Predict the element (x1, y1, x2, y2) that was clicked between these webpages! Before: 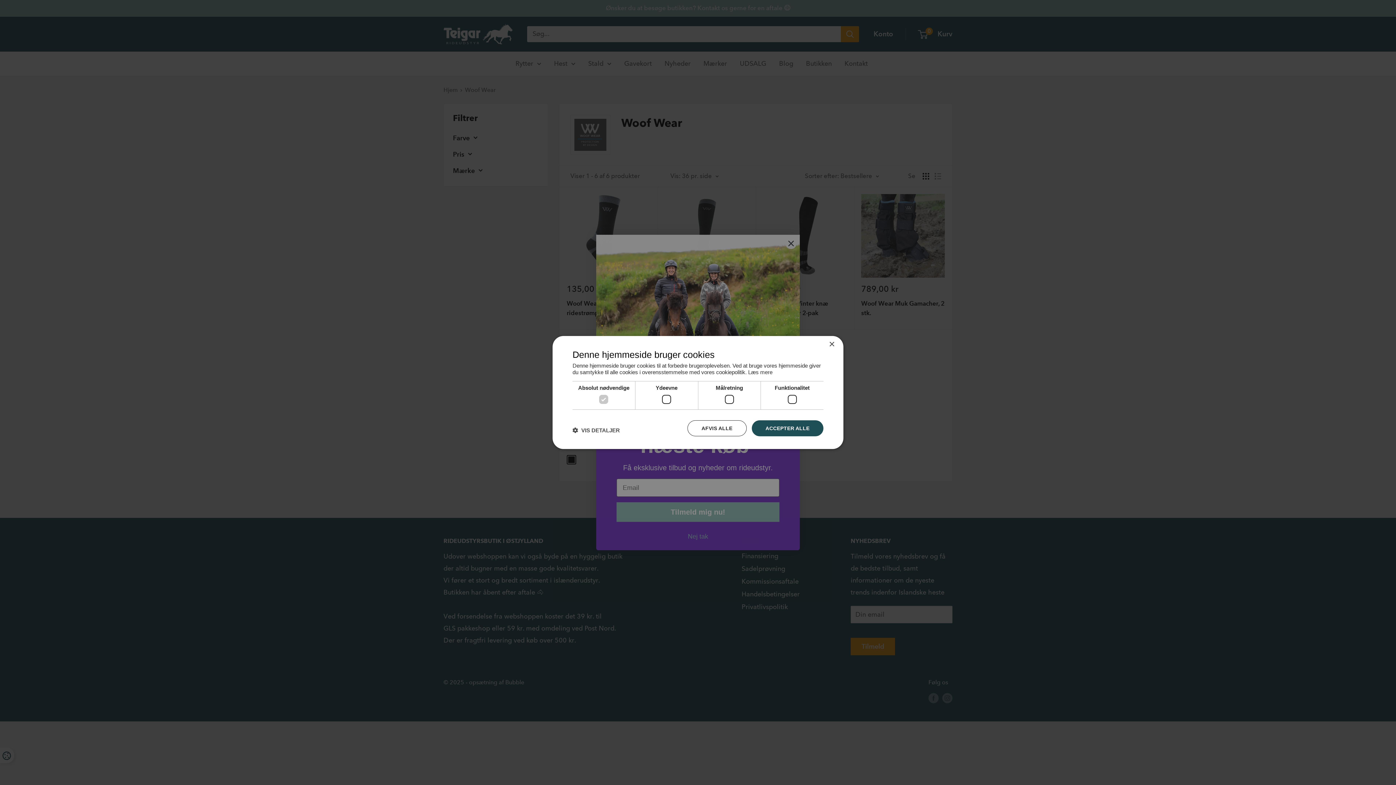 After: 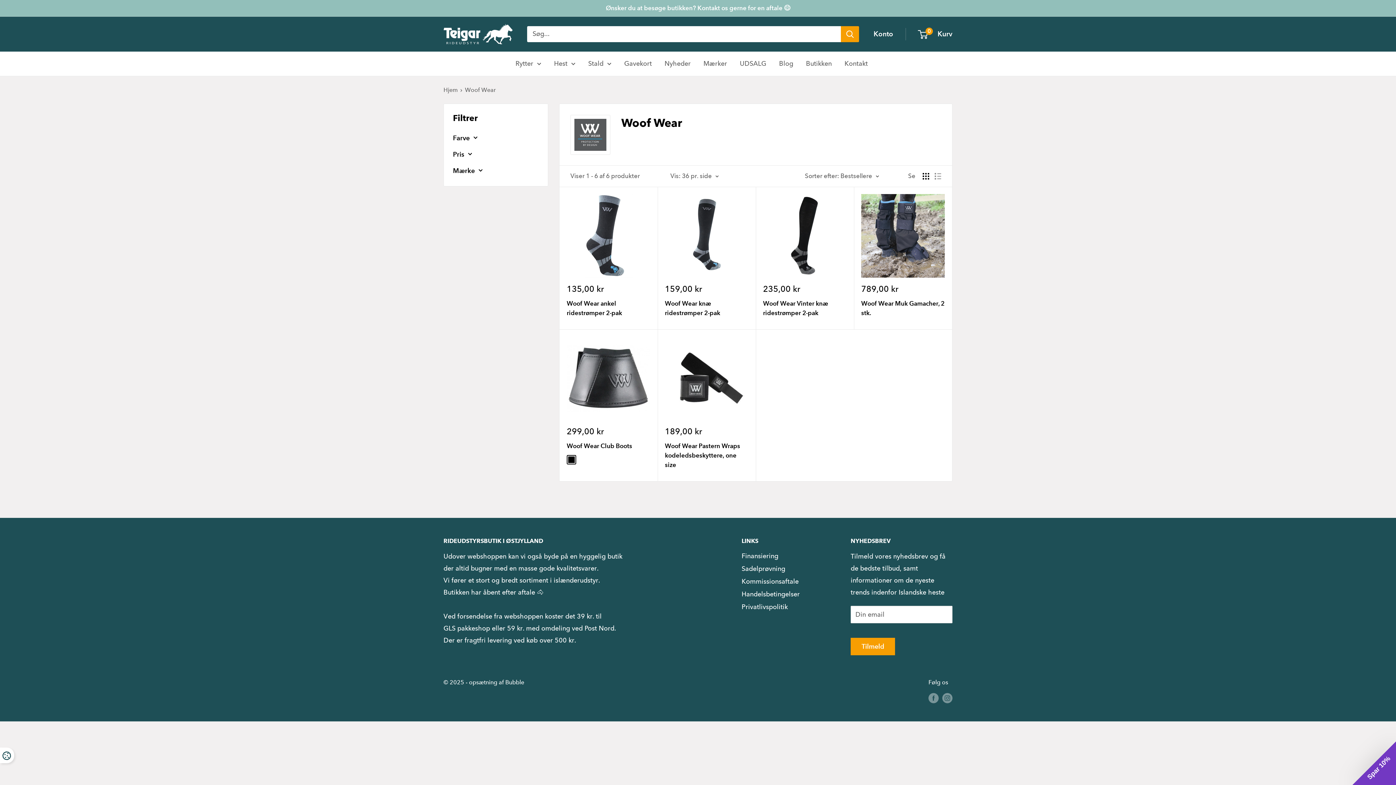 Action: label: Close bbox: (829, 342, 834, 347)